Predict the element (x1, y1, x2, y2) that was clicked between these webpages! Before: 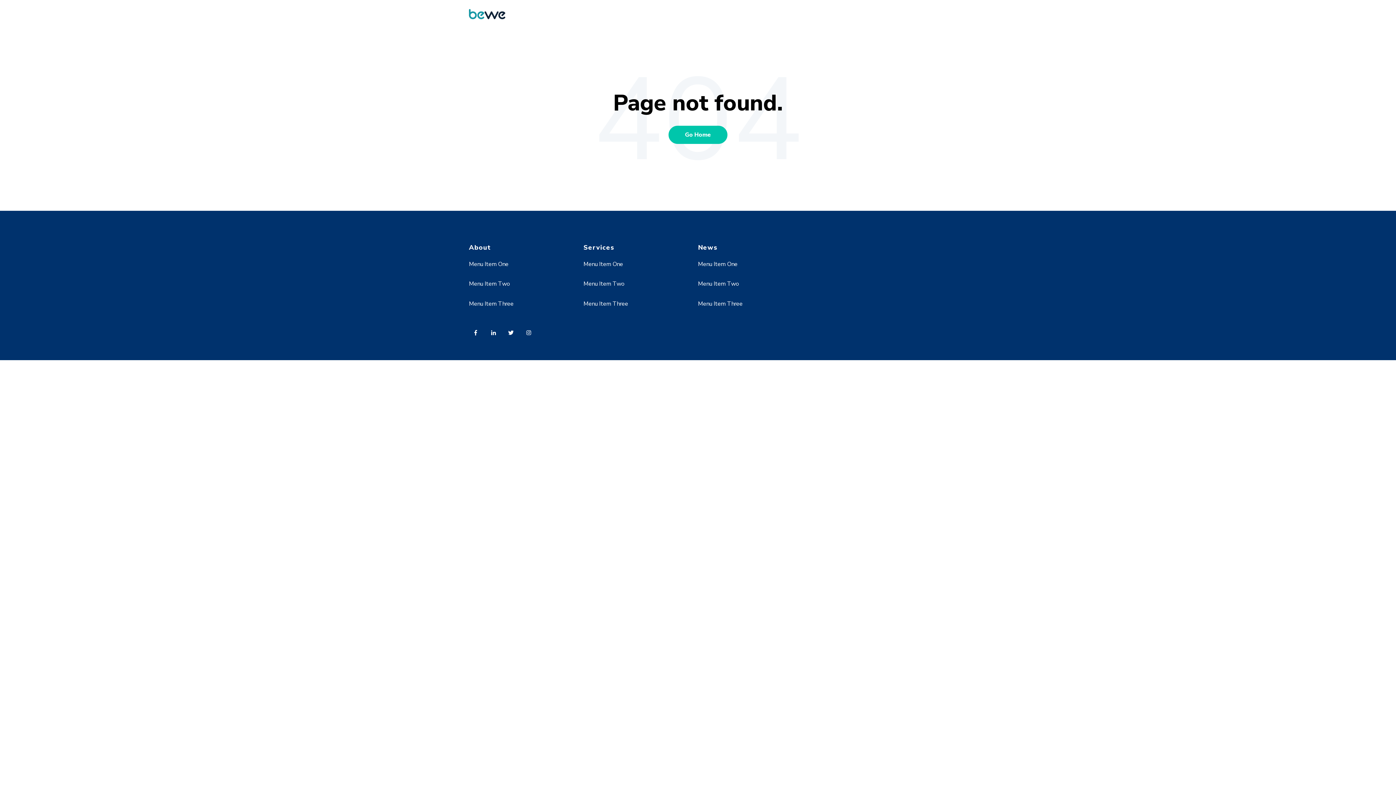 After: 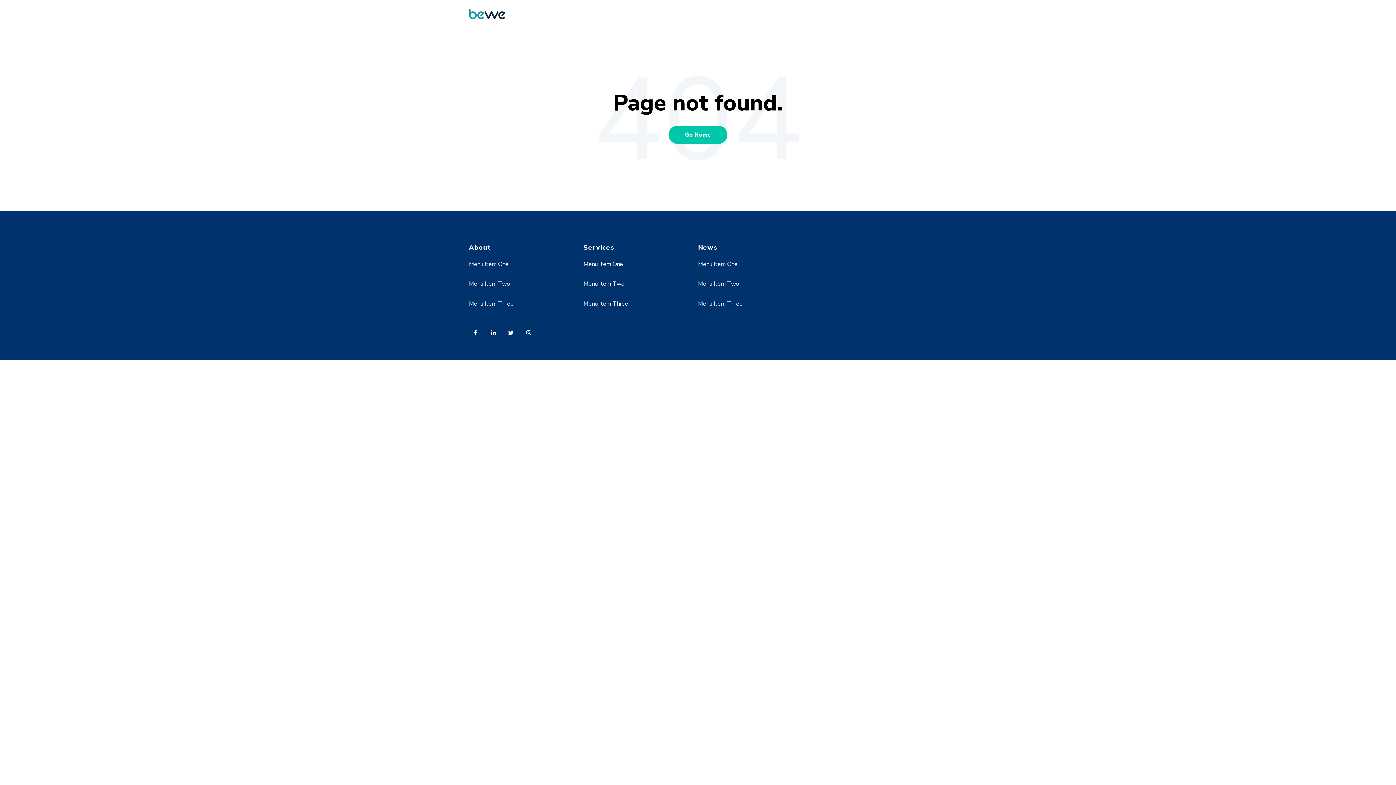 Action: bbox: (583, 299, 628, 307) label: Menu Item Three